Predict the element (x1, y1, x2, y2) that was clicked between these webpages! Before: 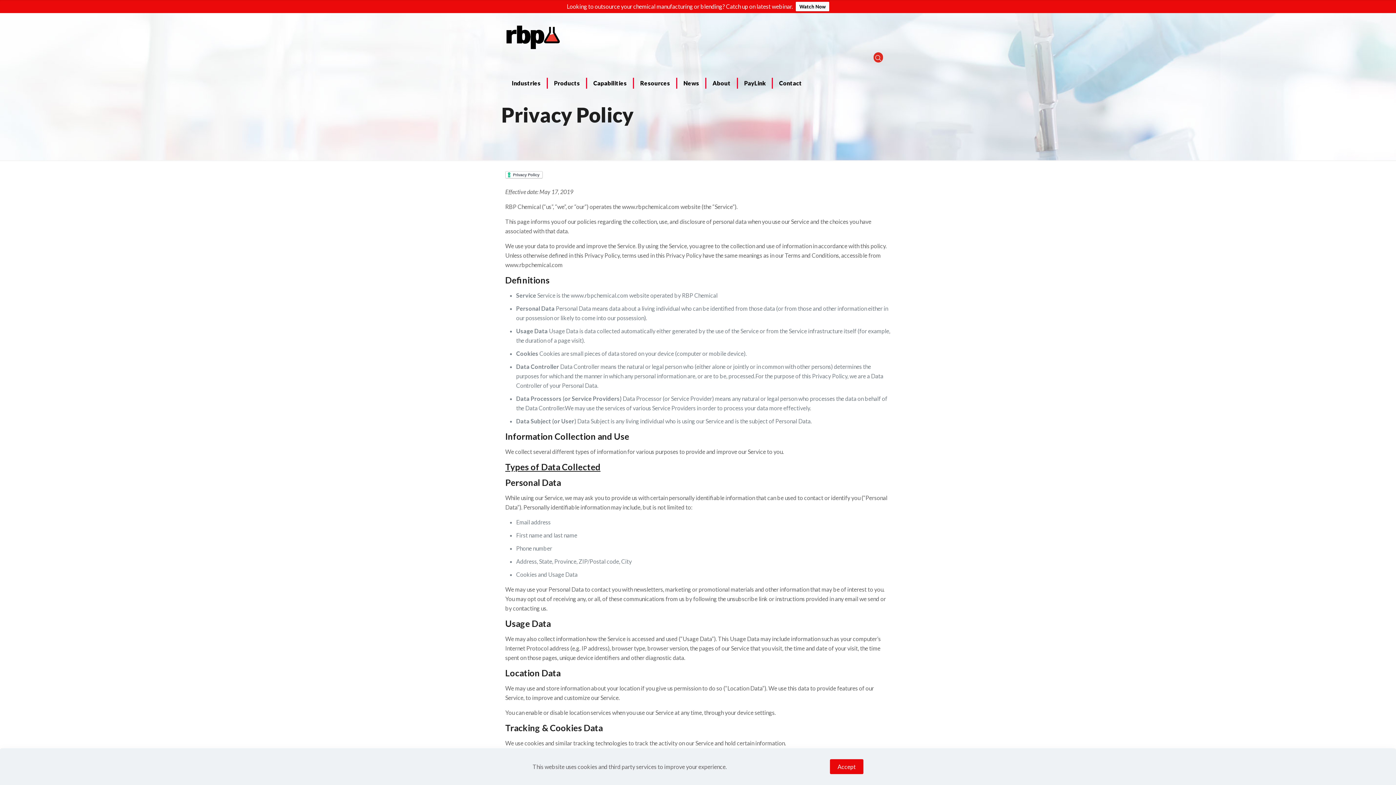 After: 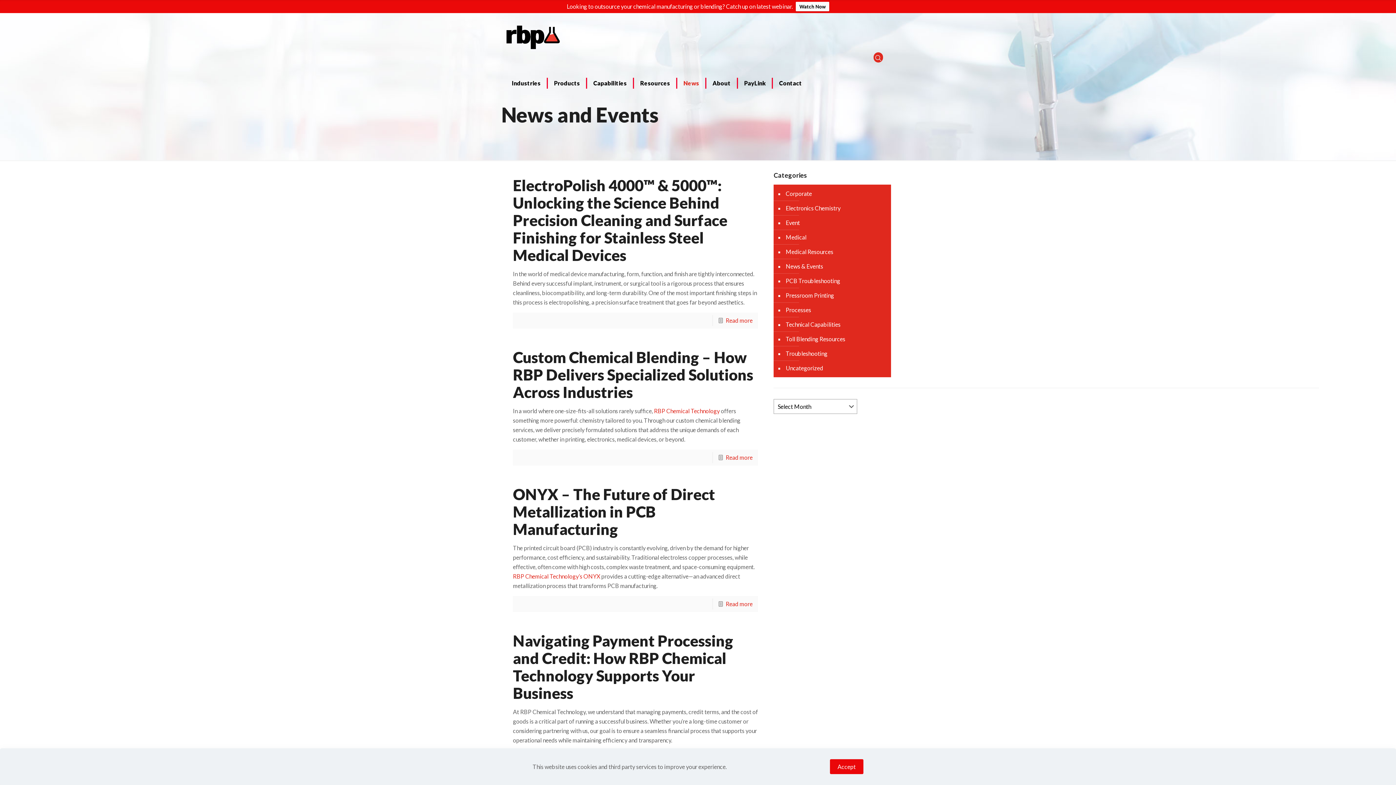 Action: label: News bbox: (677, 65, 706, 101)